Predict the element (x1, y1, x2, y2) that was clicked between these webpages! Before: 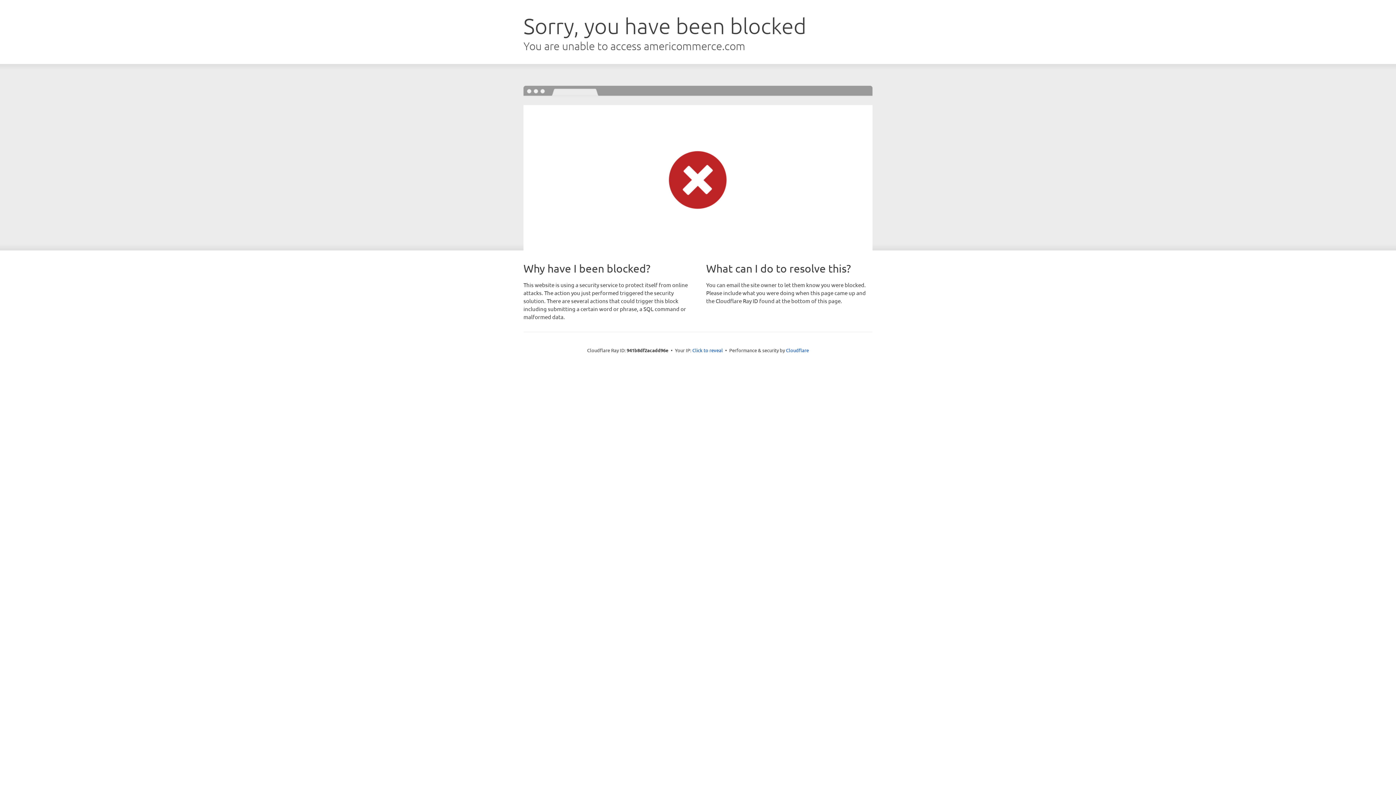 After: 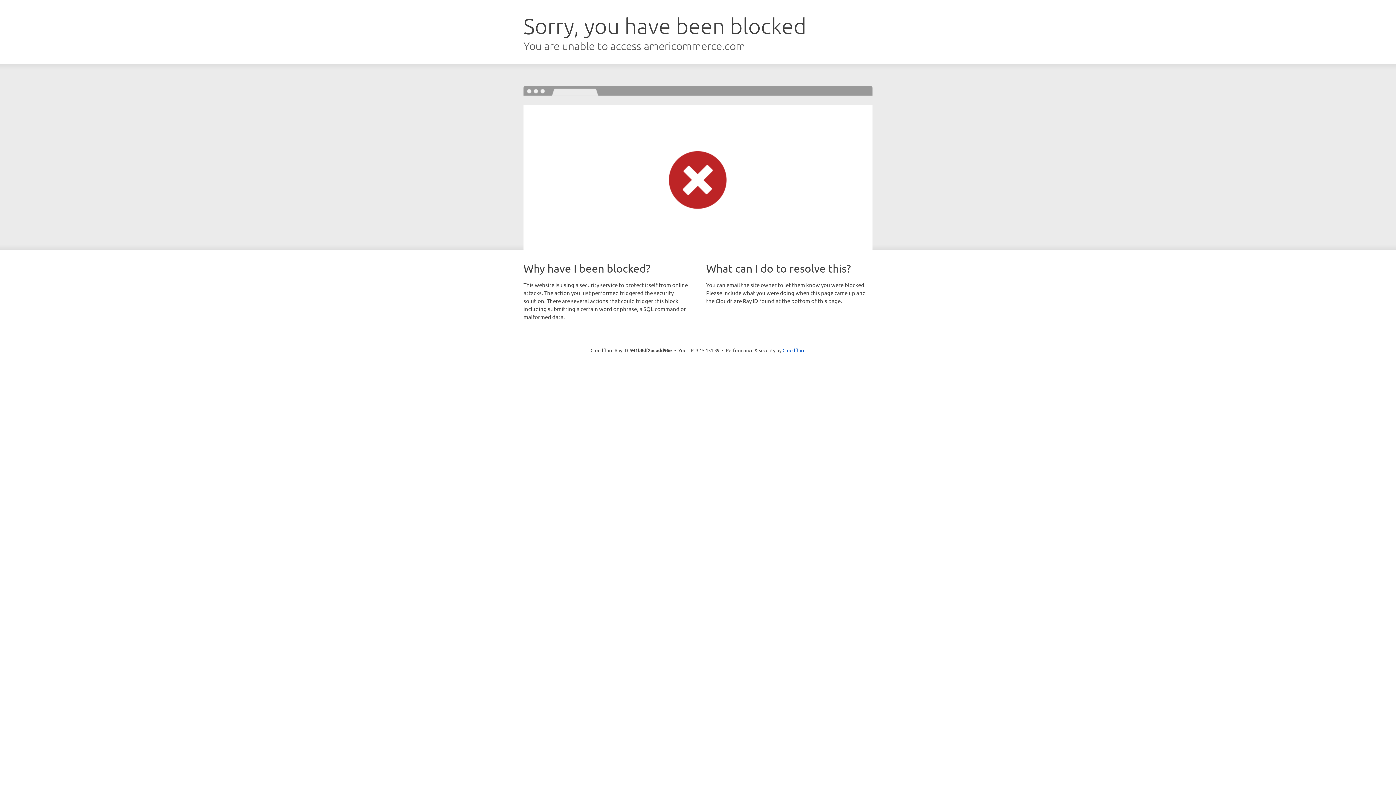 Action: label: Click to reveal bbox: (692, 346, 723, 353)